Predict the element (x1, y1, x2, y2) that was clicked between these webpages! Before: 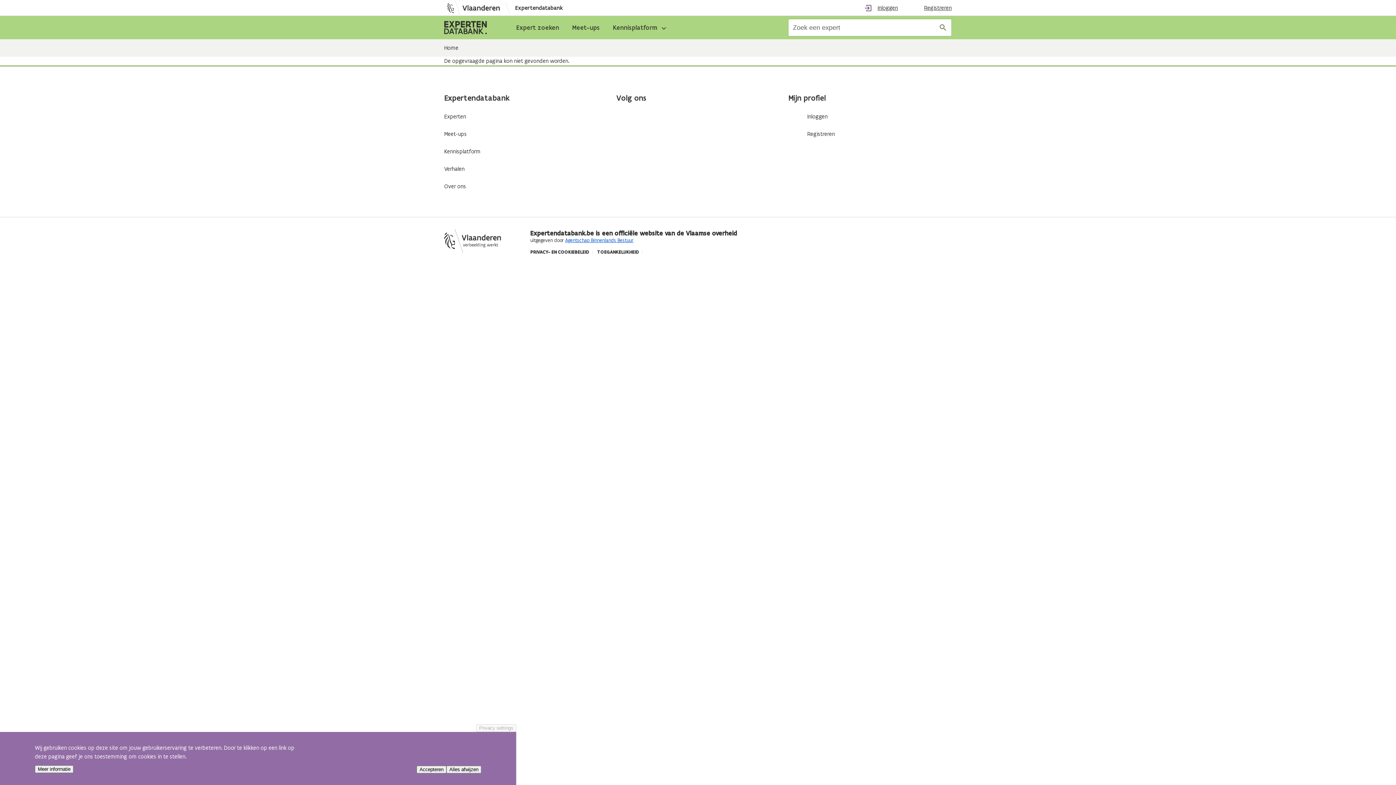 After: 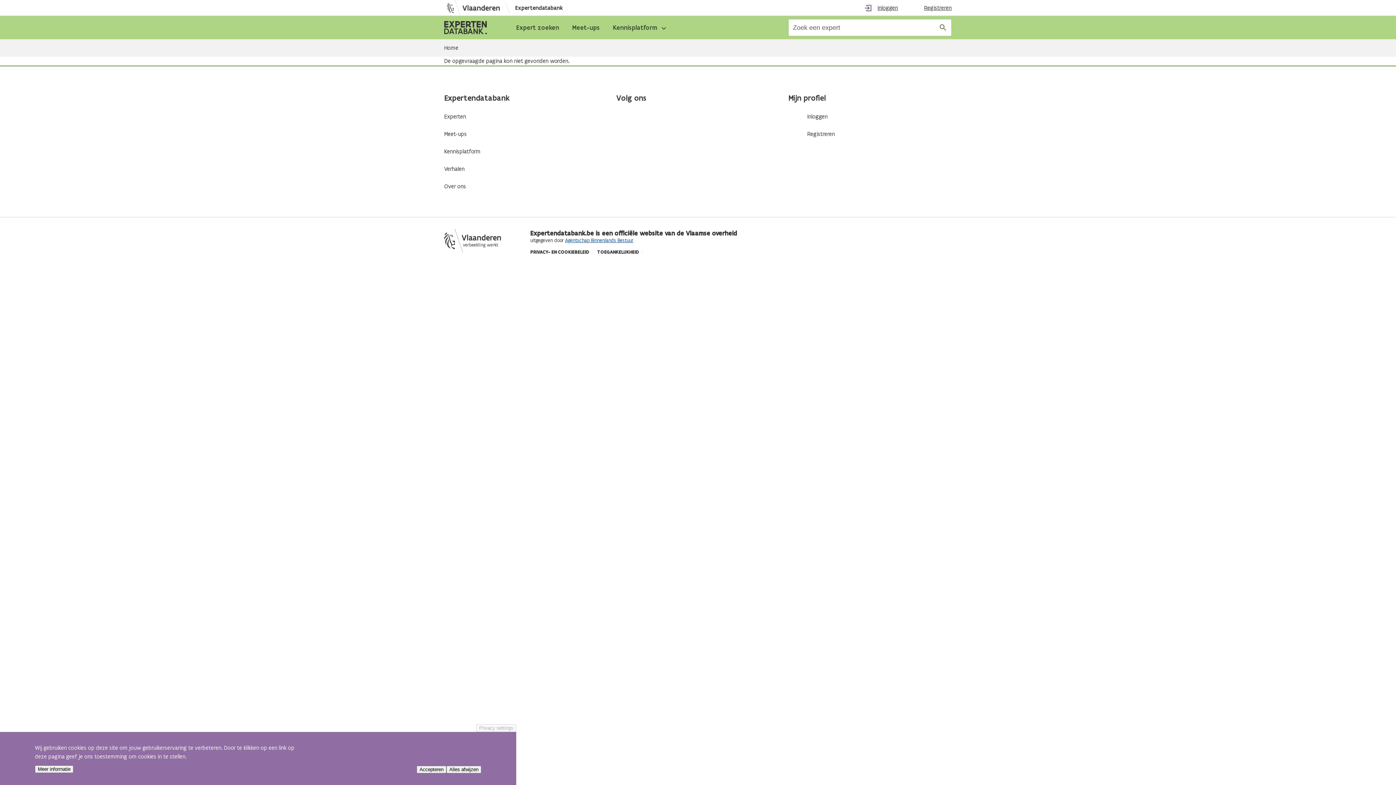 Action: label: Twitter bbox: (690, 117, 708, 135)